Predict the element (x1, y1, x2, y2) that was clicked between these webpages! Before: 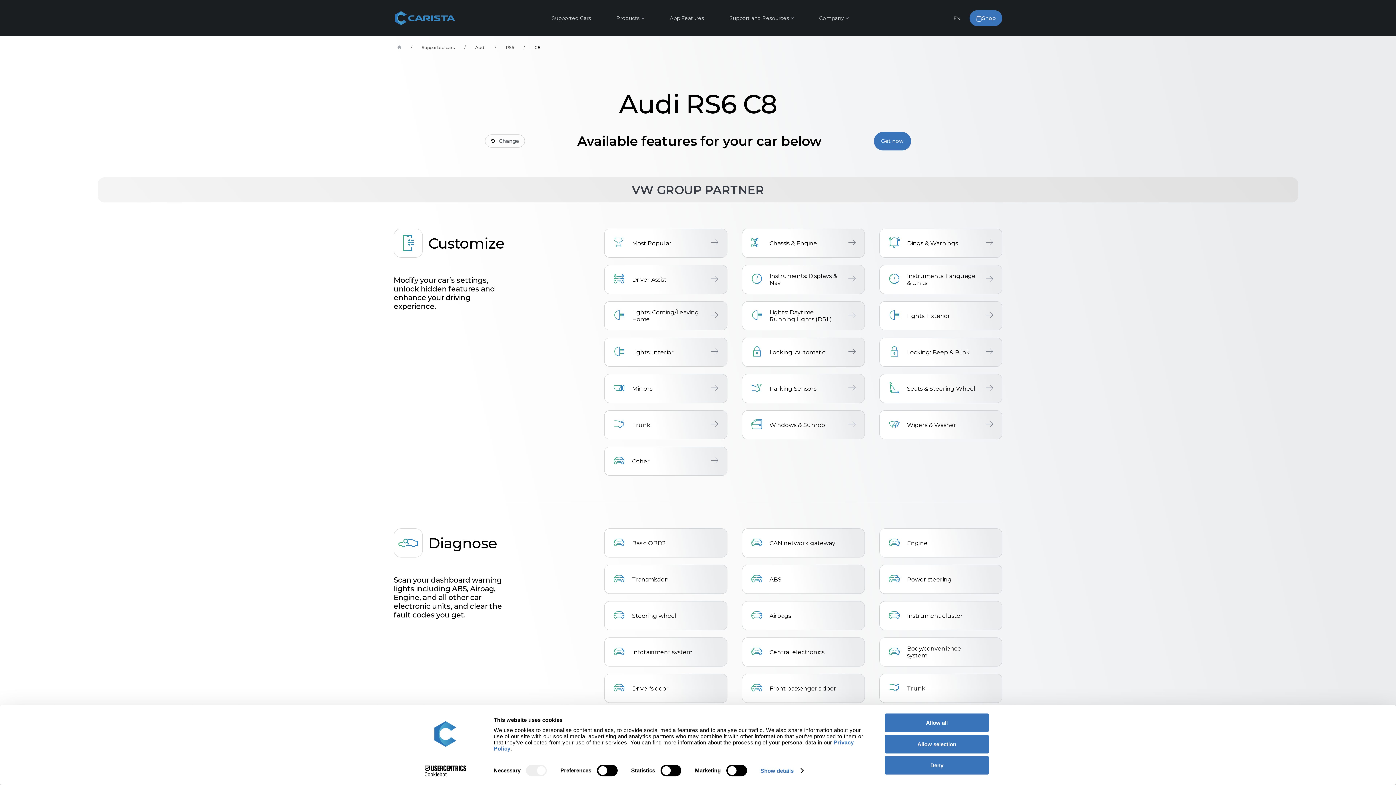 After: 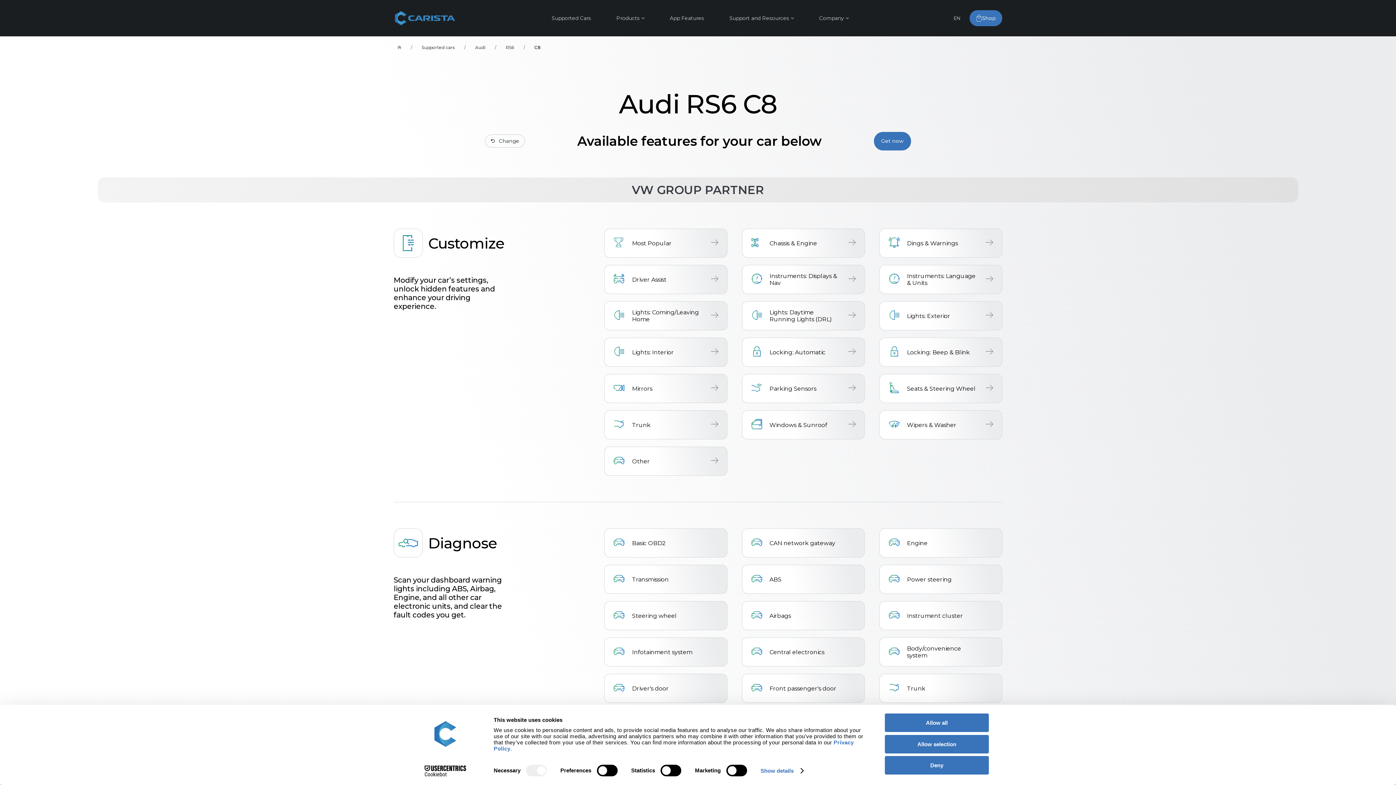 Action: label: Body/convenience system bbox: (879, 637, 1002, 666)